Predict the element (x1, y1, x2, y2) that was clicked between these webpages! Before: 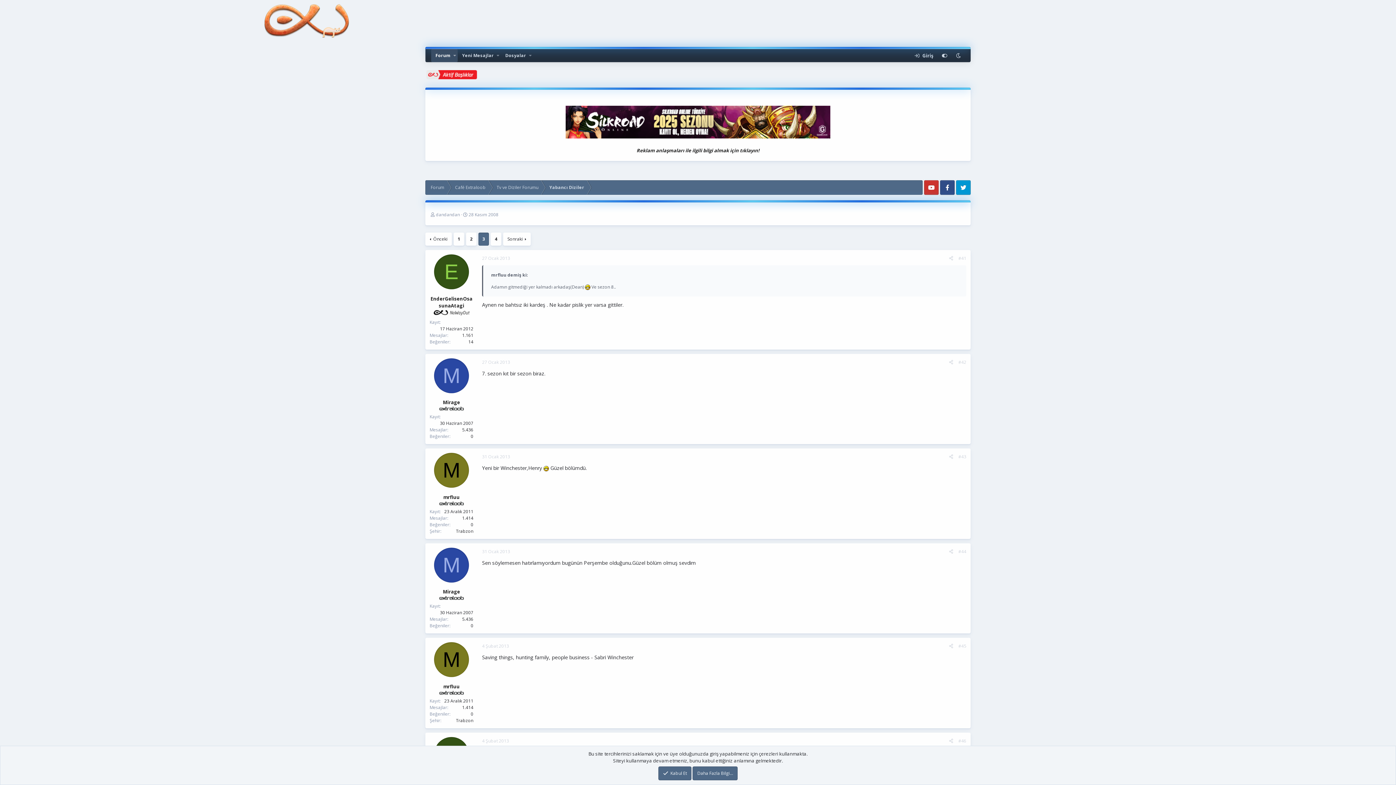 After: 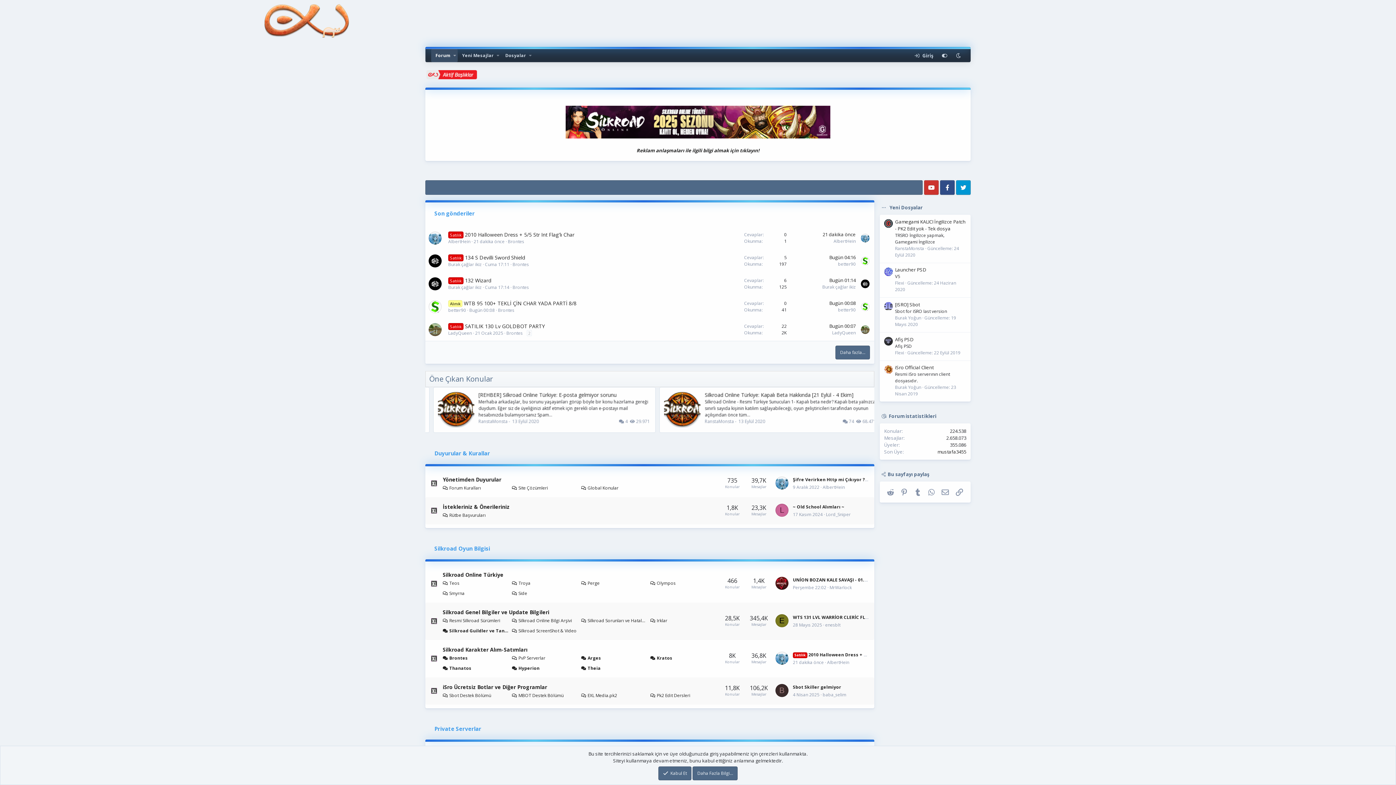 Action: label: Forum bbox: (425, 180, 449, 194)